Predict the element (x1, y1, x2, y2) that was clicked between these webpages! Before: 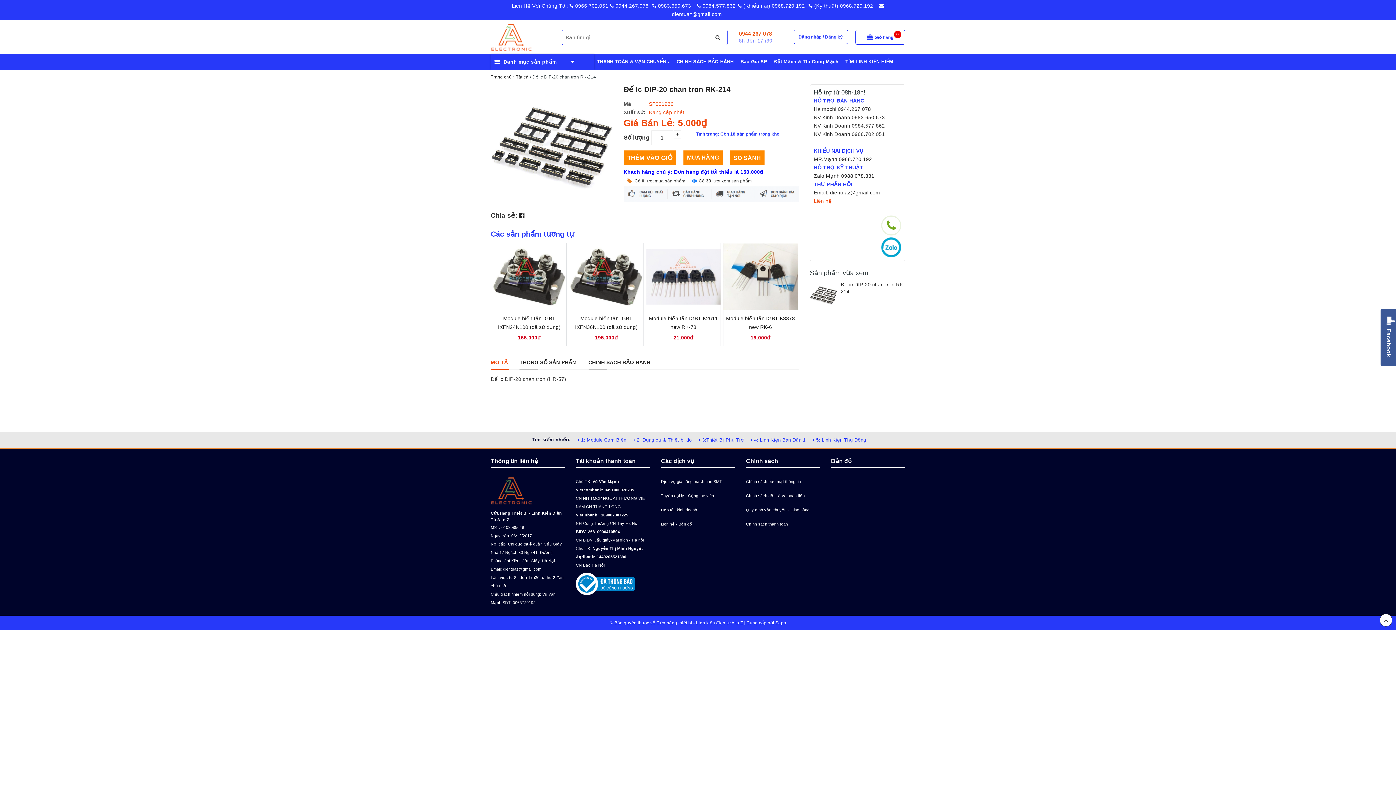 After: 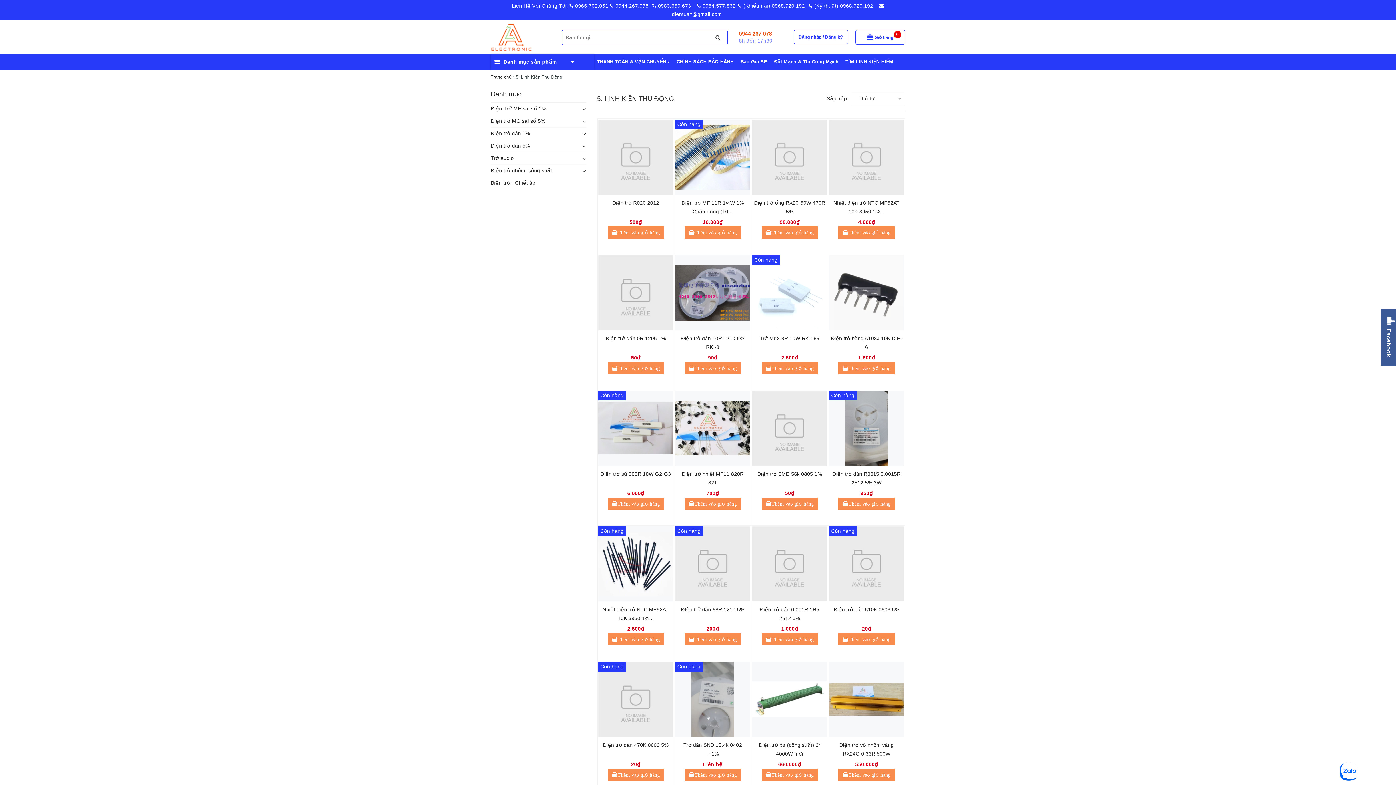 Action: bbox: (809, 432, 868, 447) label: • 5: Linh Kiện Thụ Động